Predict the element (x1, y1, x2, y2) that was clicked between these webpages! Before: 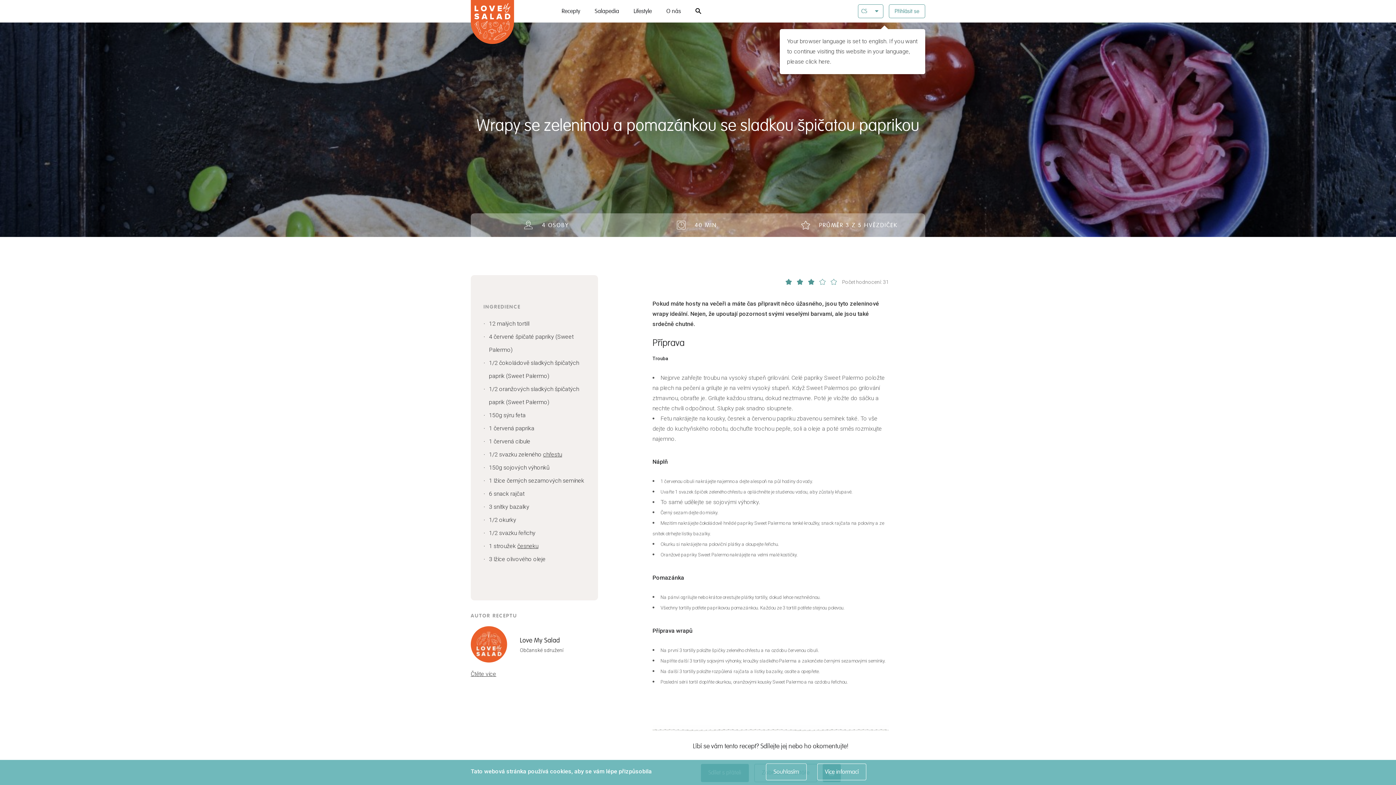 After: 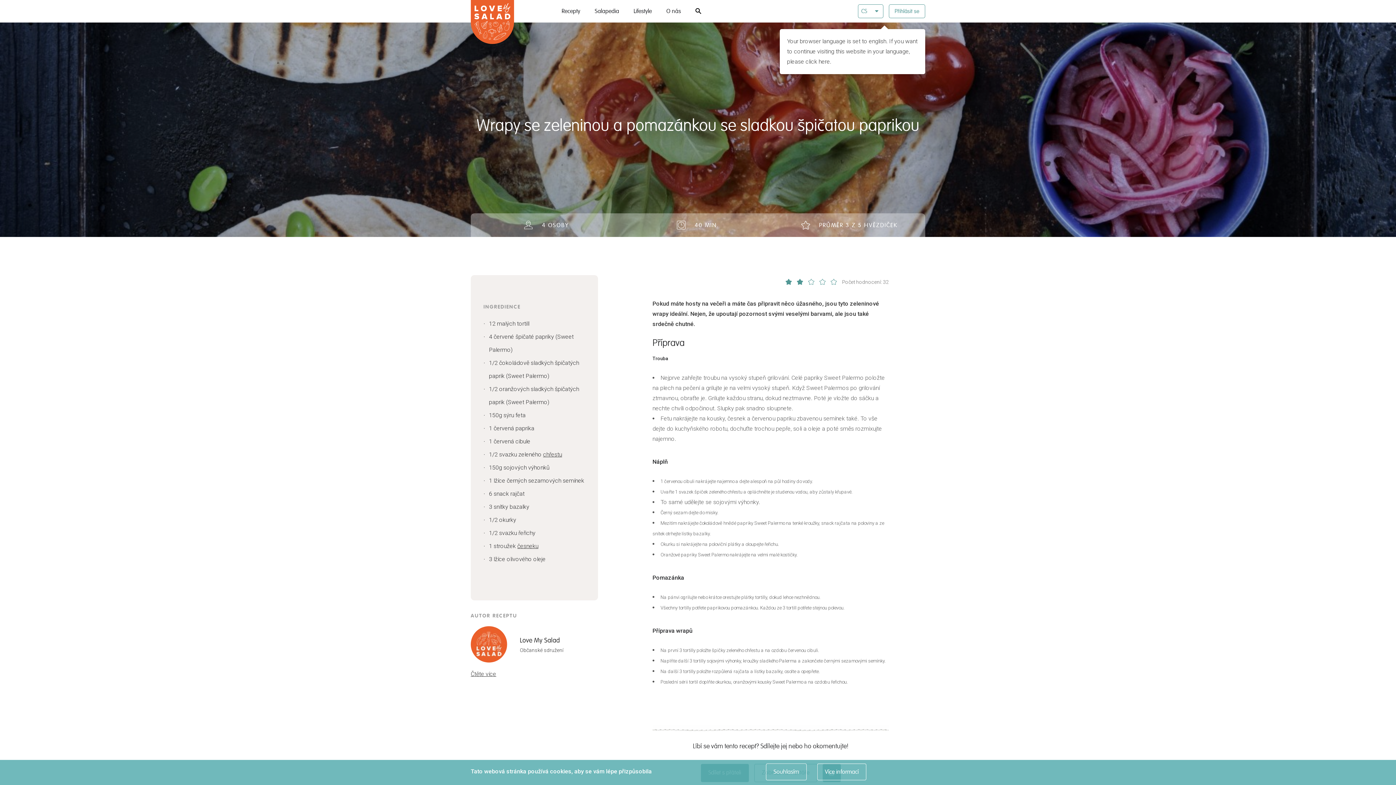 Action: bbox: (797, 278, 803, 285) label: 2